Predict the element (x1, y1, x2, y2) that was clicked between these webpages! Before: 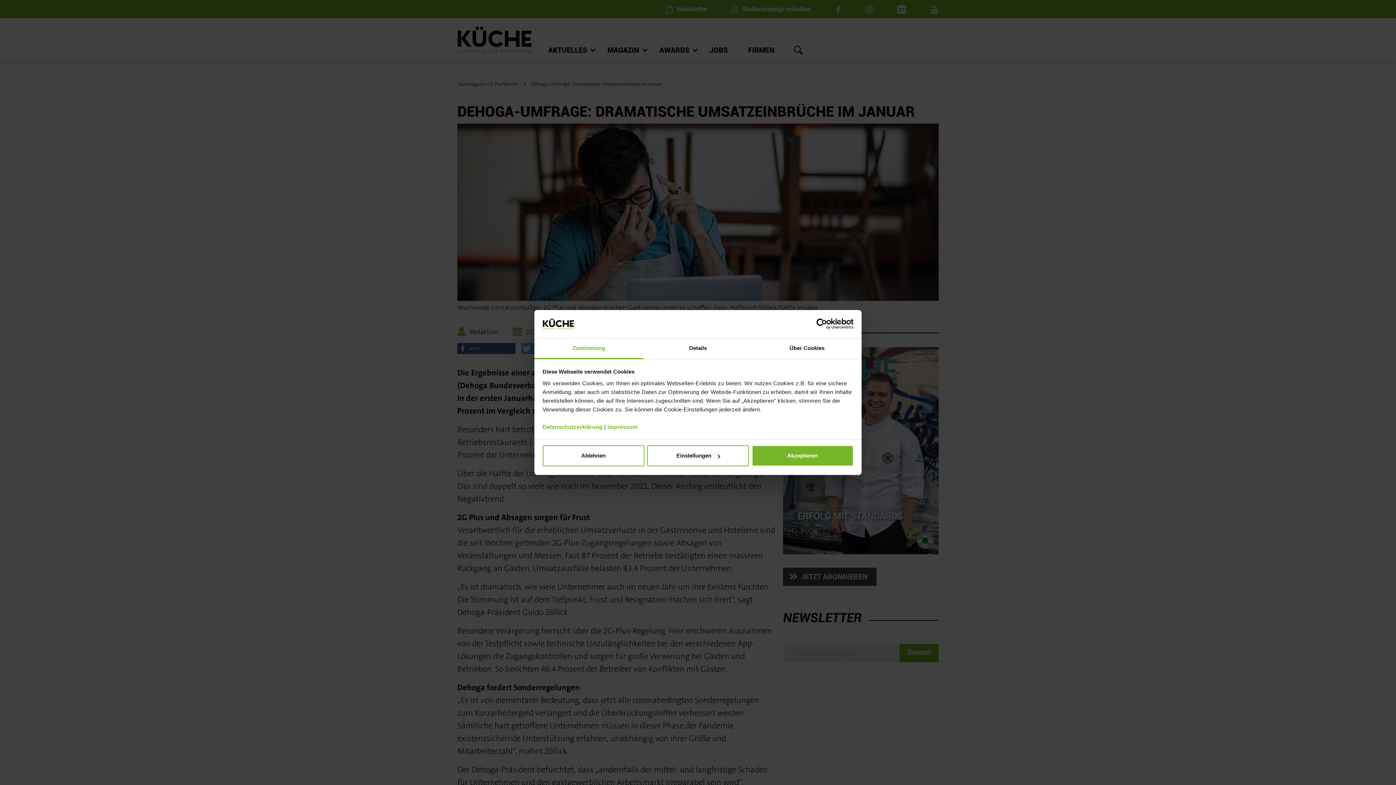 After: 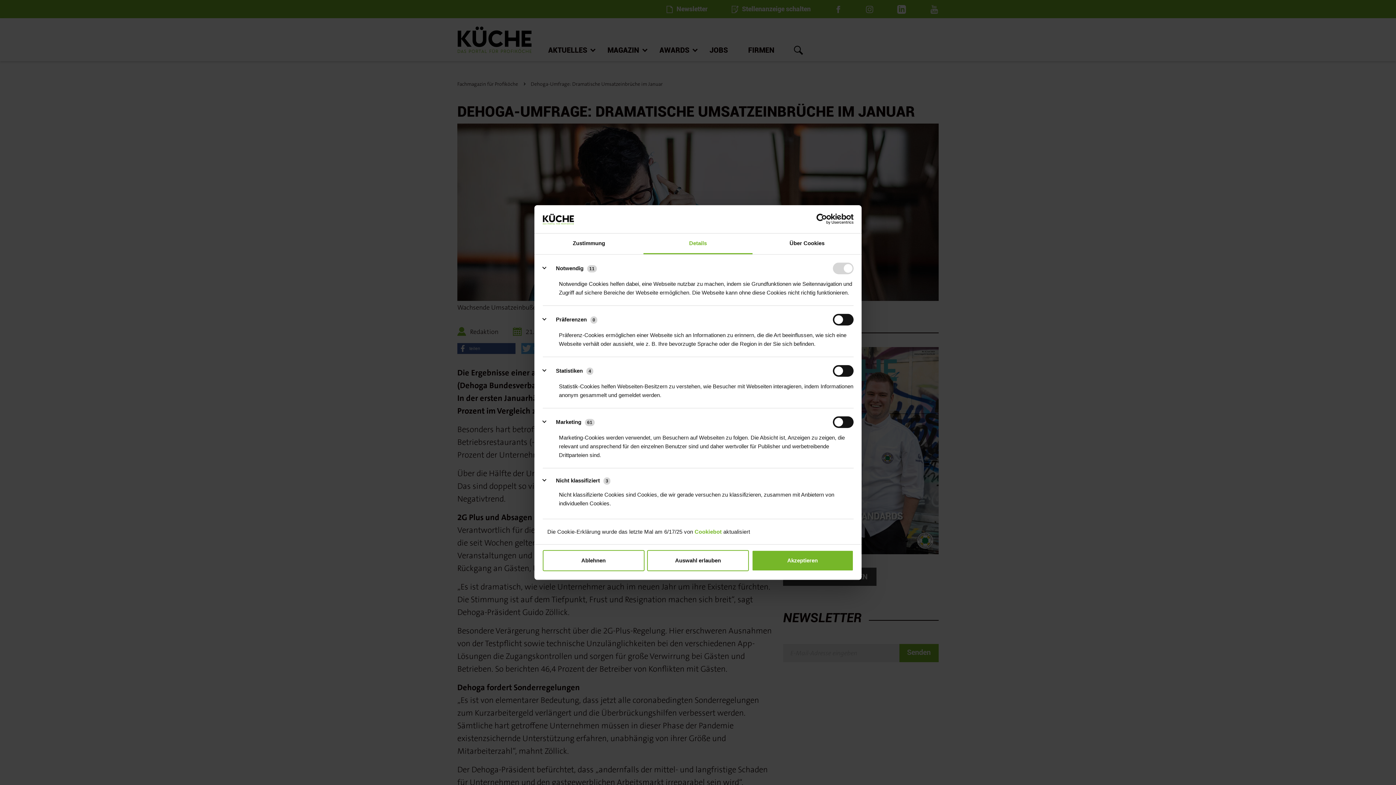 Action: label: Einstellungen bbox: (647, 445, 749, 466)